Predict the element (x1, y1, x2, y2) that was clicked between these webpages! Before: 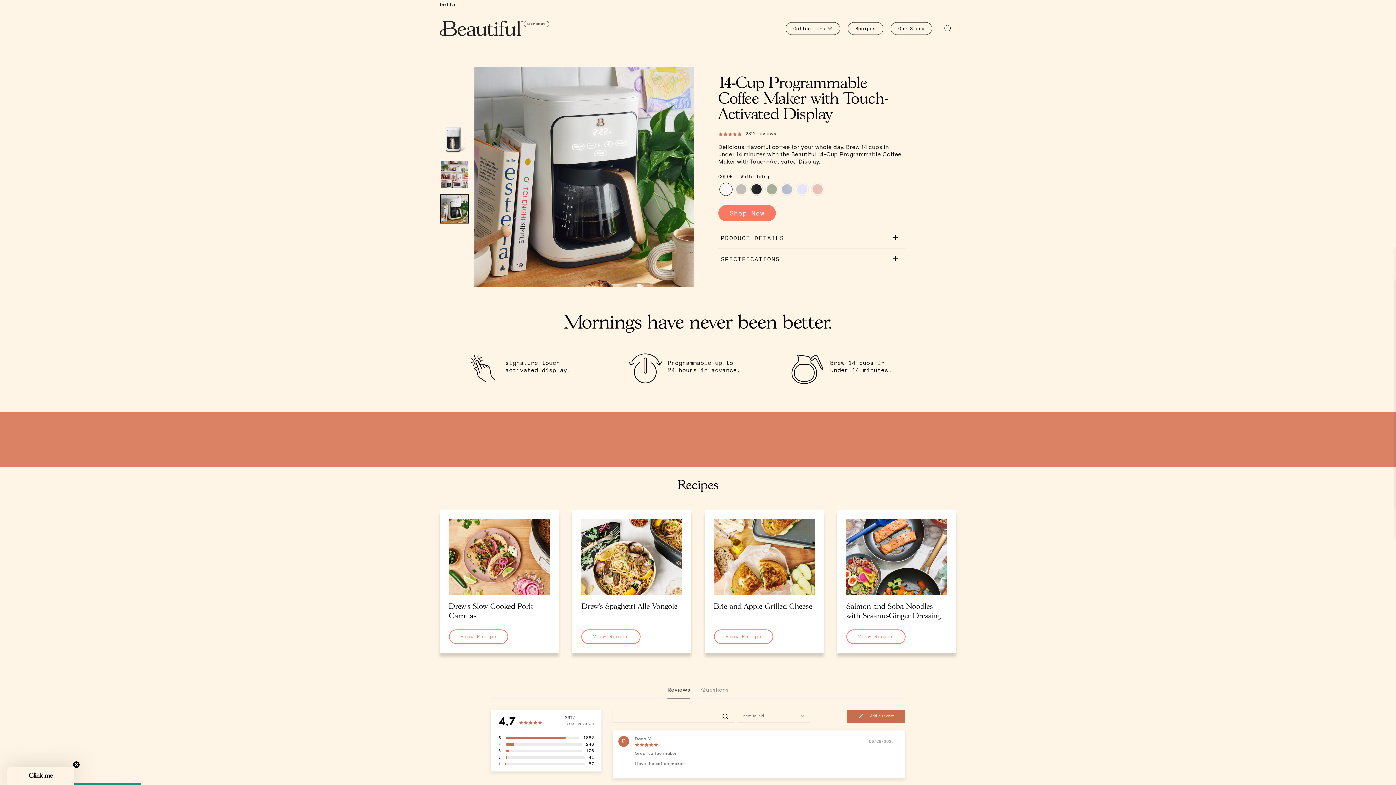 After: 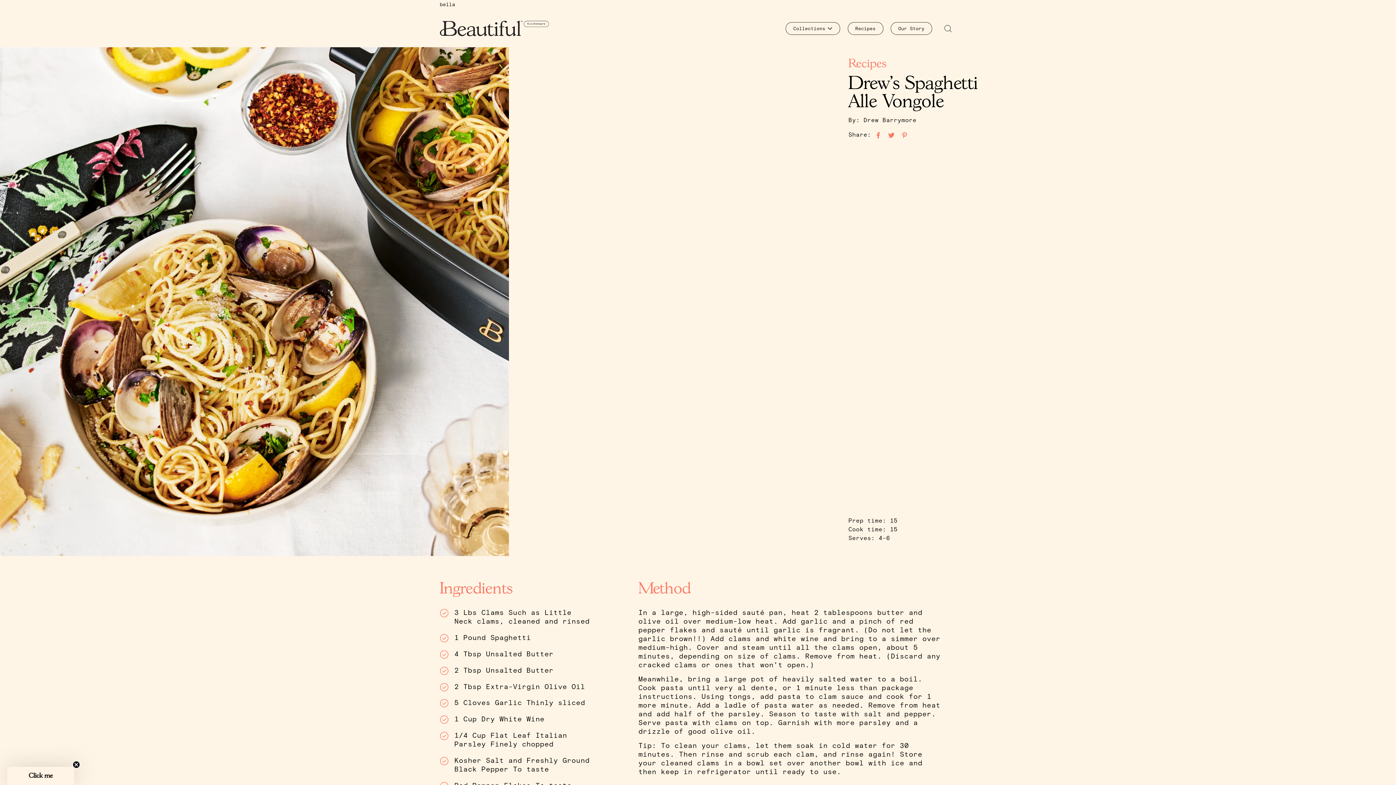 Action: bbox: (581, 602, 682, 629) label: Drew's Spaghetti Alle Vongole